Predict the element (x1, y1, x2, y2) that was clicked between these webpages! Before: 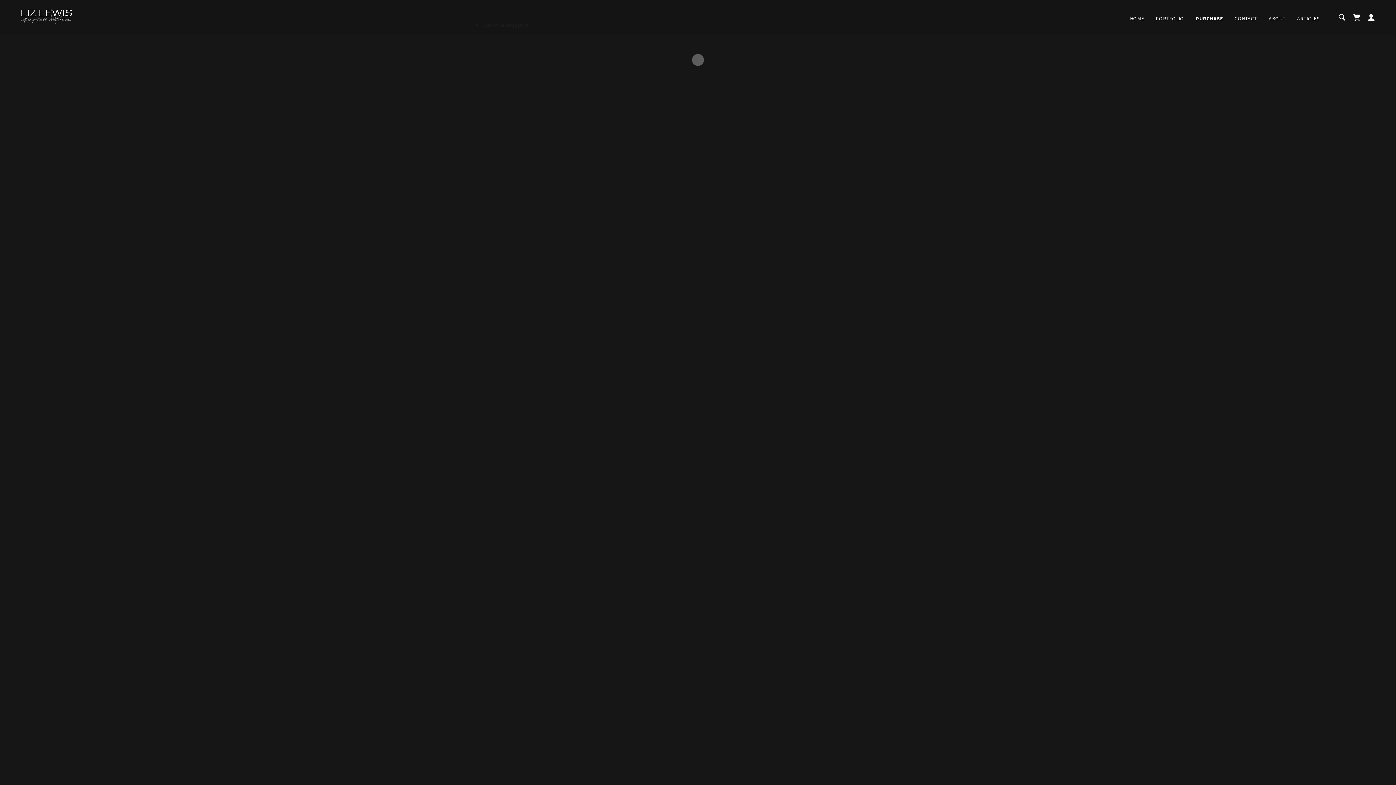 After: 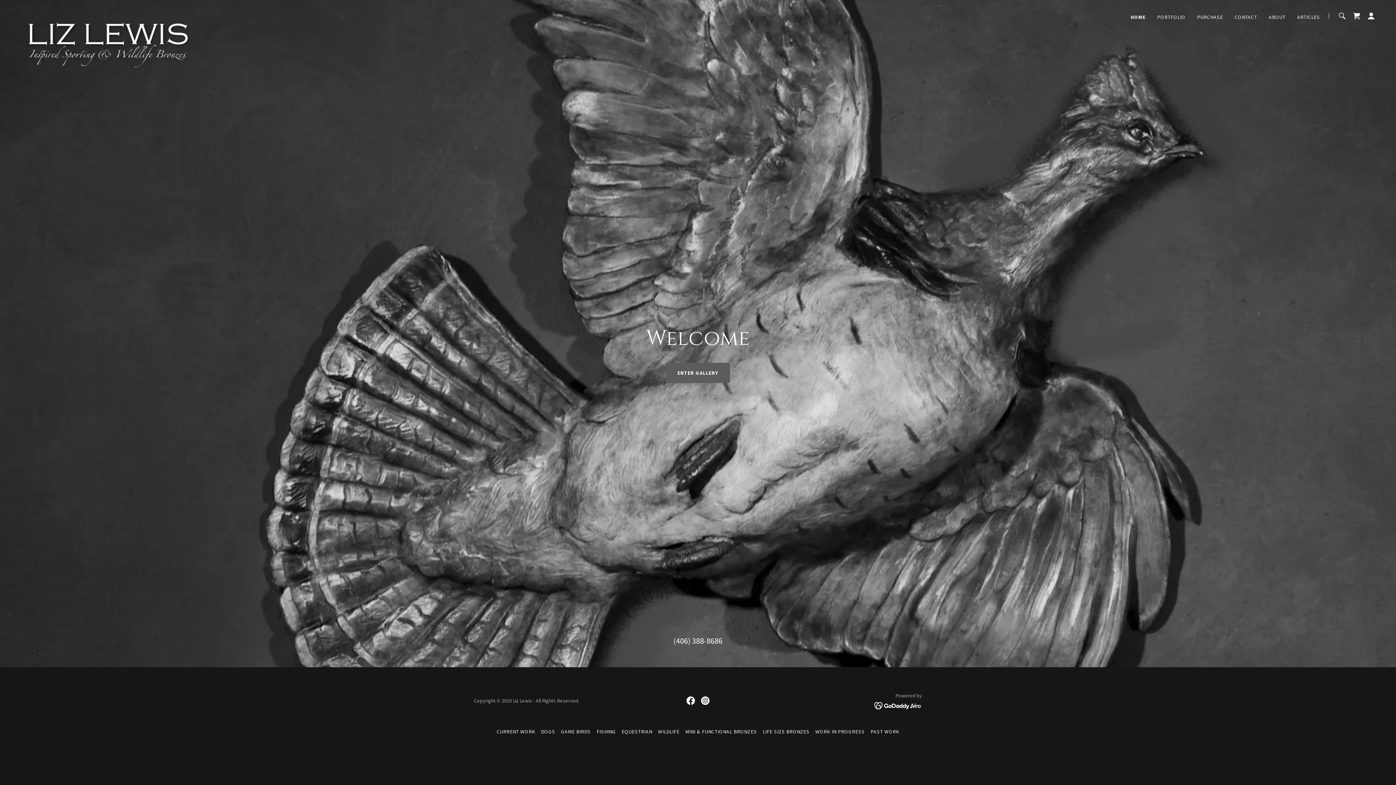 Action: bbox: (17, 13, 75, 20)